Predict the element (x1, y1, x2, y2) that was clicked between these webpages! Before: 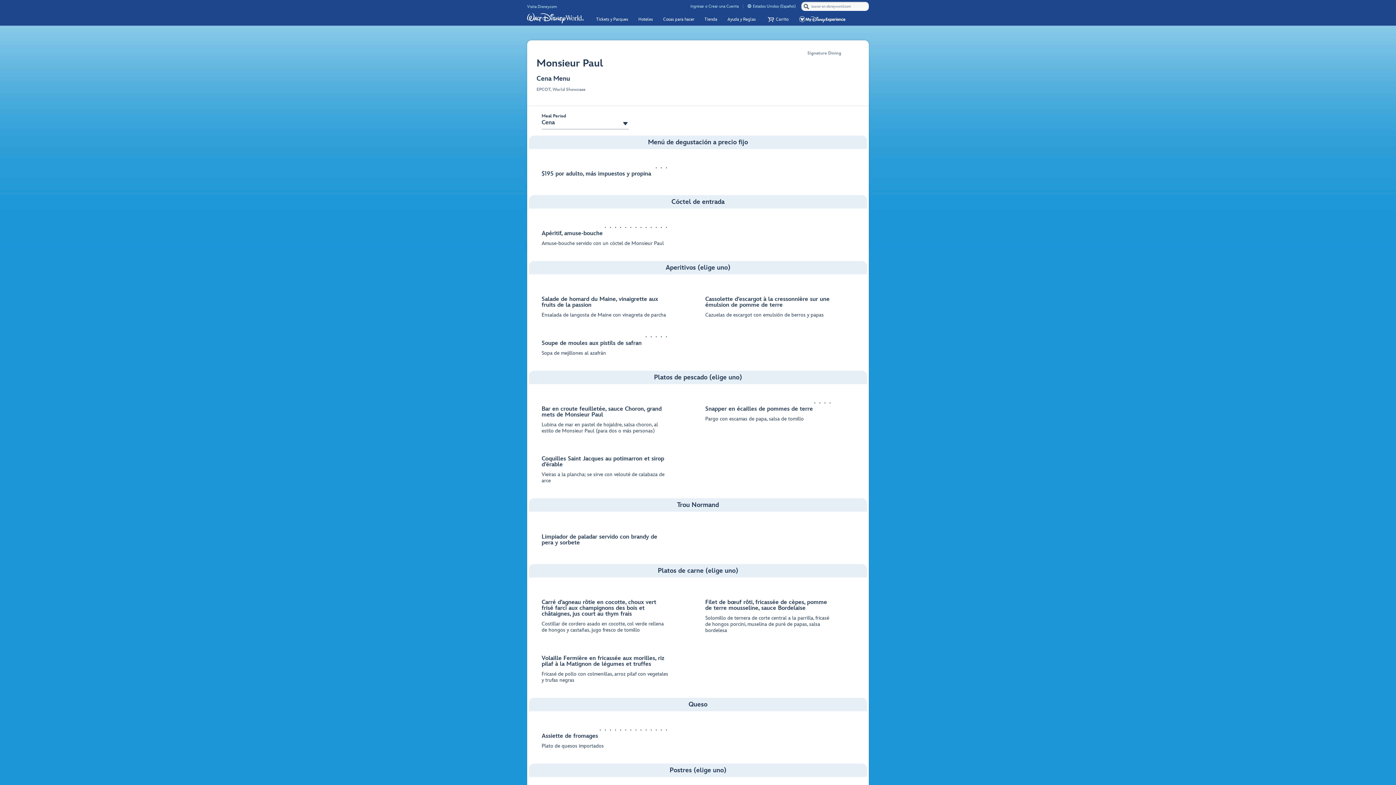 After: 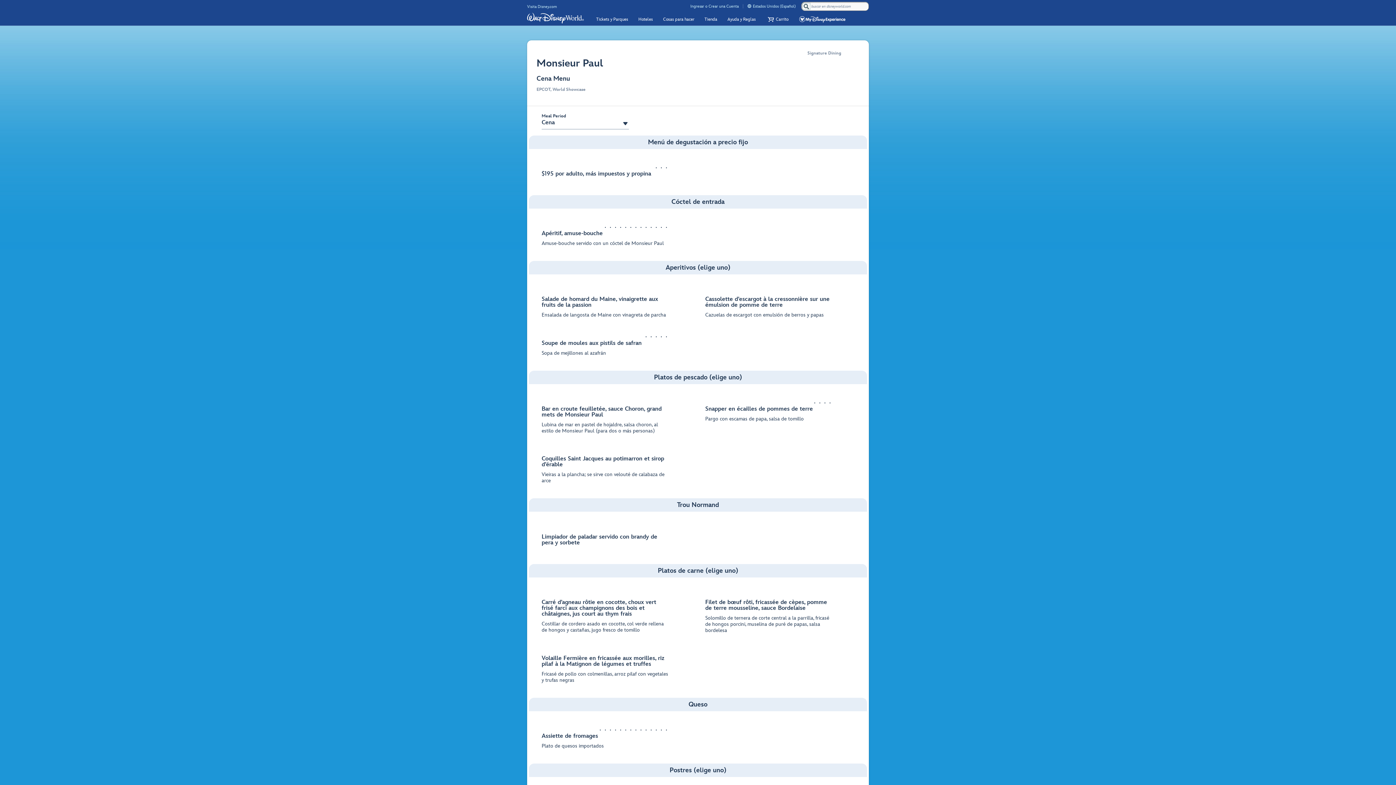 Action: bbox: (802, 3, 810, 9) label: Buscar